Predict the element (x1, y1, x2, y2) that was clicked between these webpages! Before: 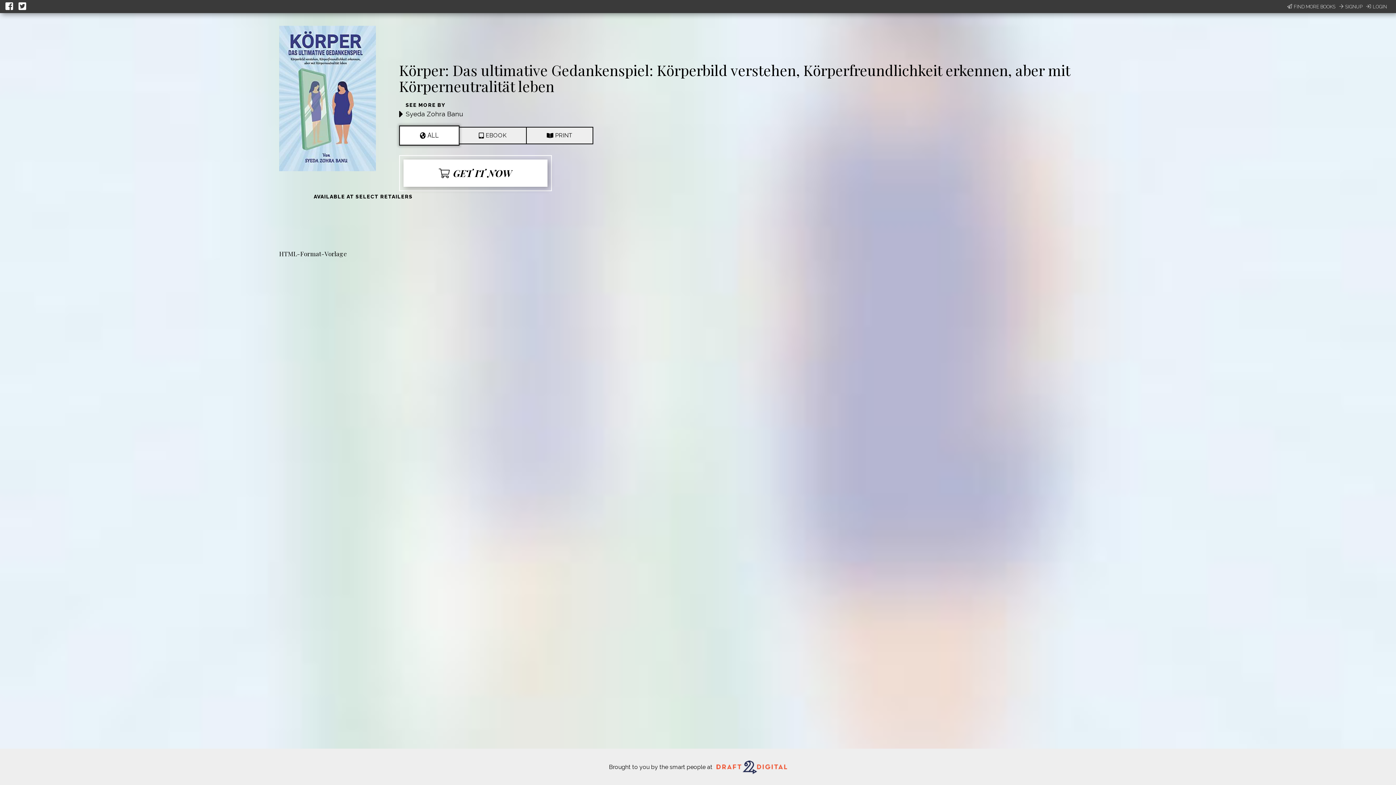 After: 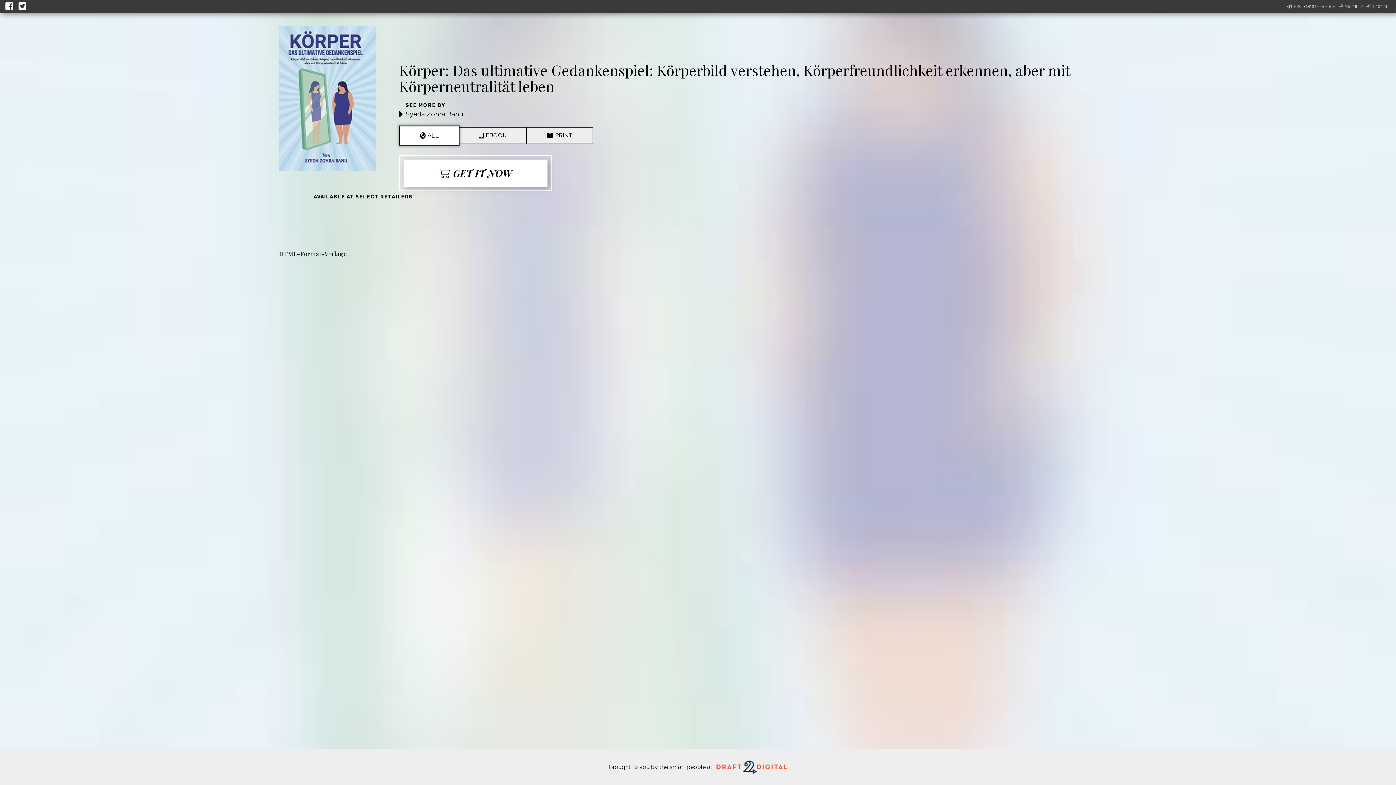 Action: bbox: (5, 0, 14, 13)